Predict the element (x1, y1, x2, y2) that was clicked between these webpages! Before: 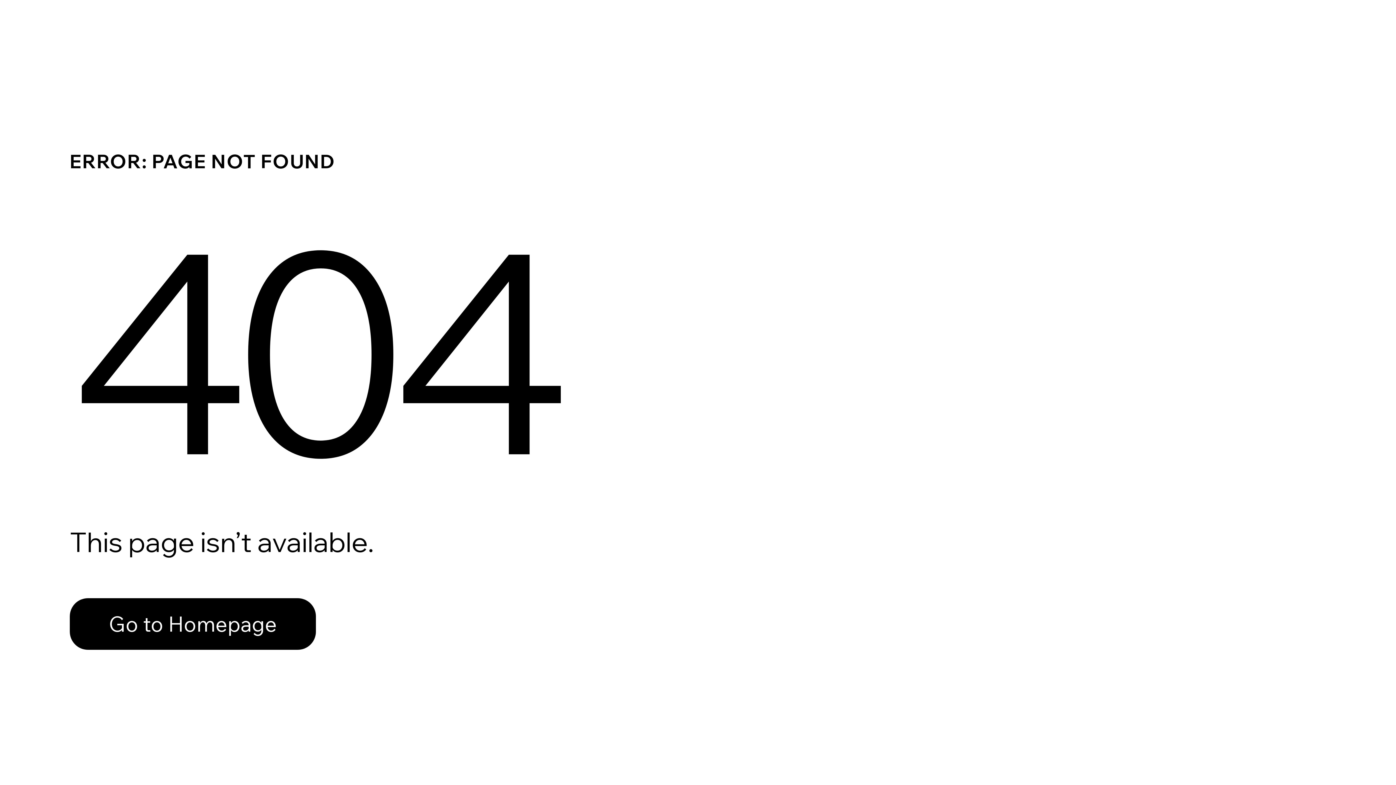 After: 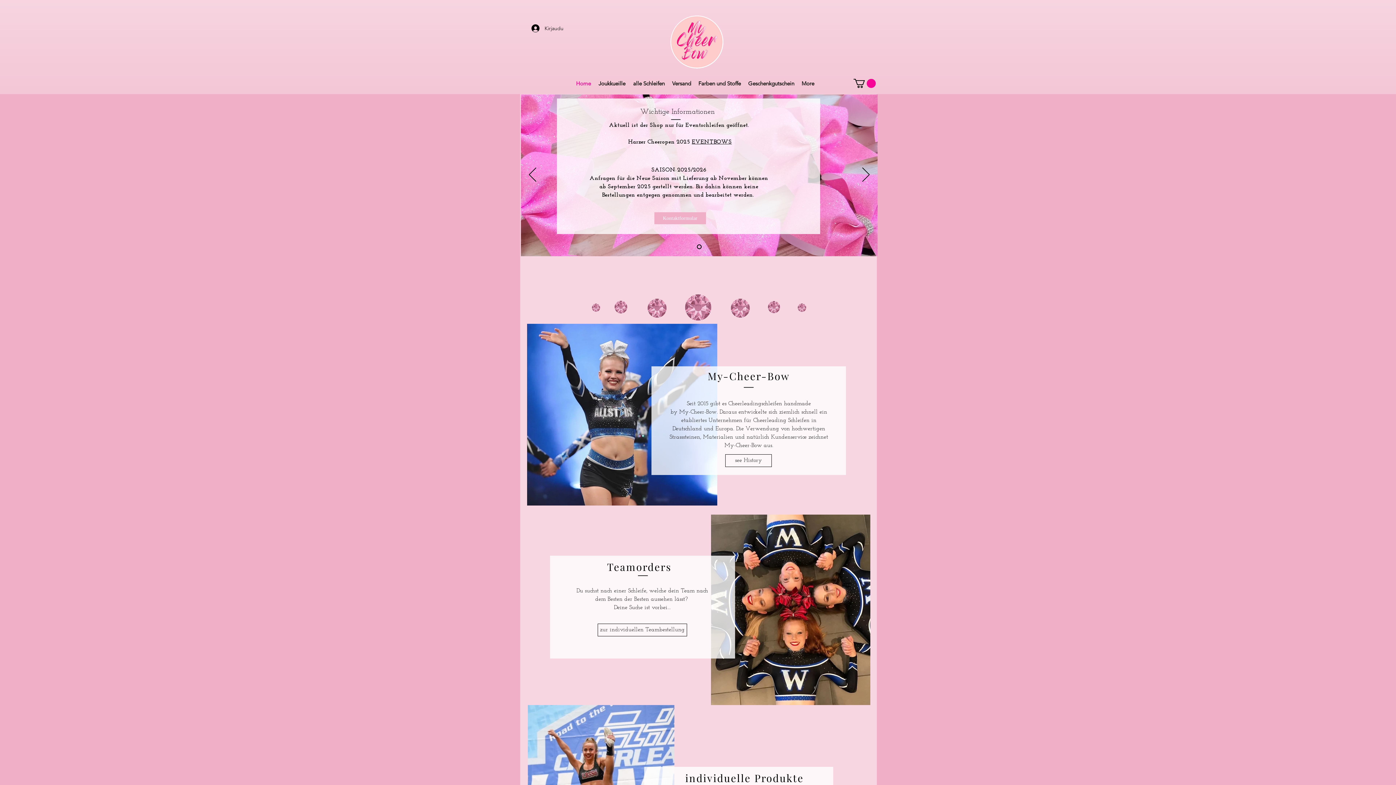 Action: bbox: (69, 582, 768, 659) label: Go to Homepage